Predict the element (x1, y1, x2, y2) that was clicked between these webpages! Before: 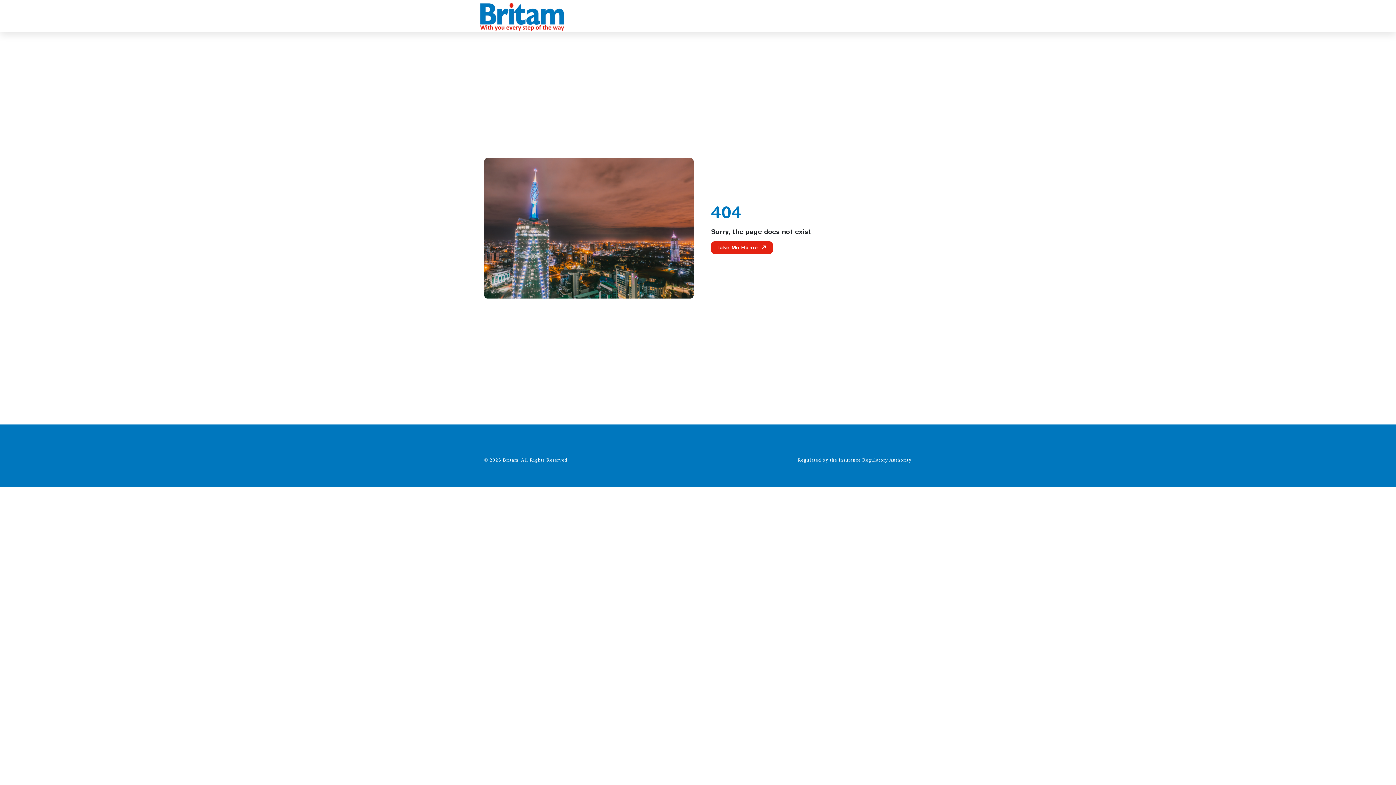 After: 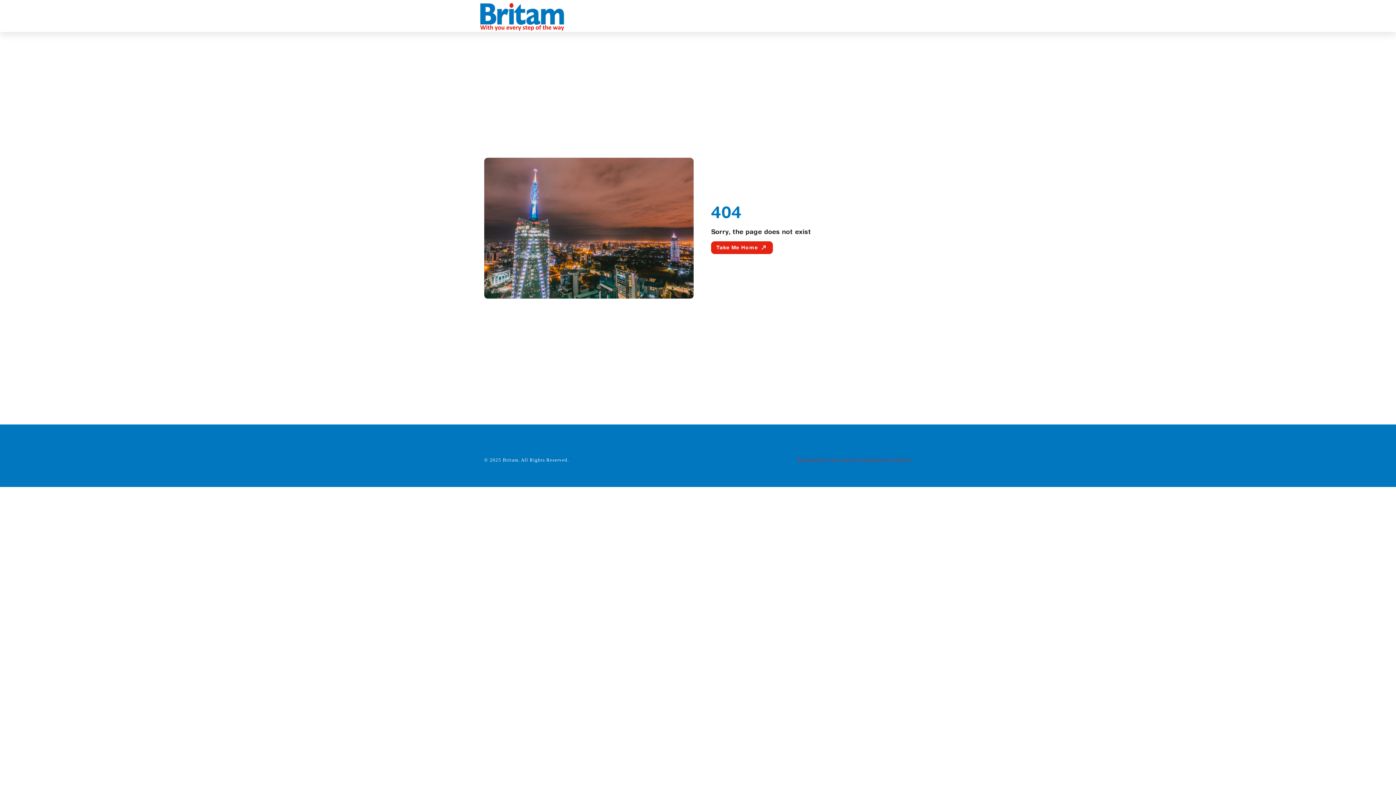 Action: label: Regulated by the Insurance Regulatory Authority bbox: (797, 457, 912, 462)